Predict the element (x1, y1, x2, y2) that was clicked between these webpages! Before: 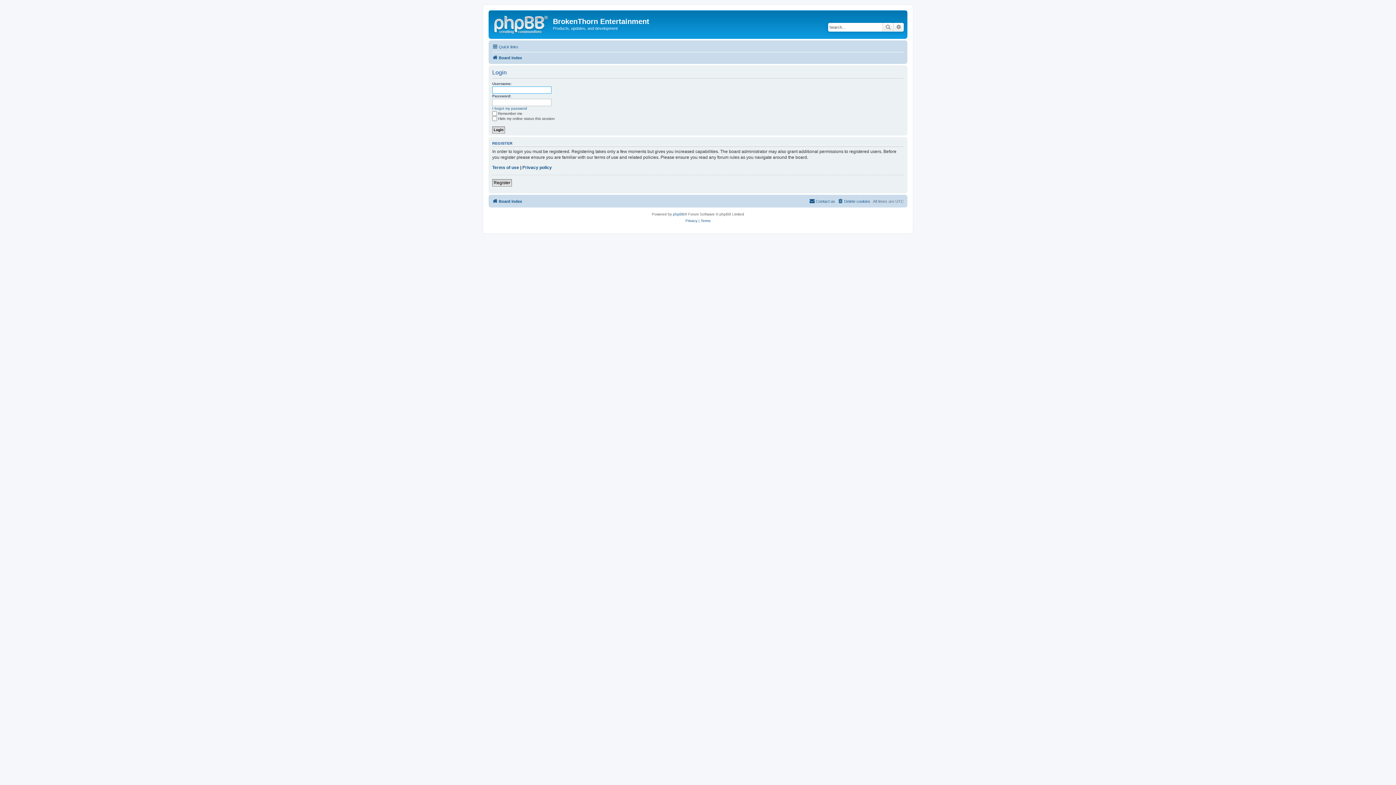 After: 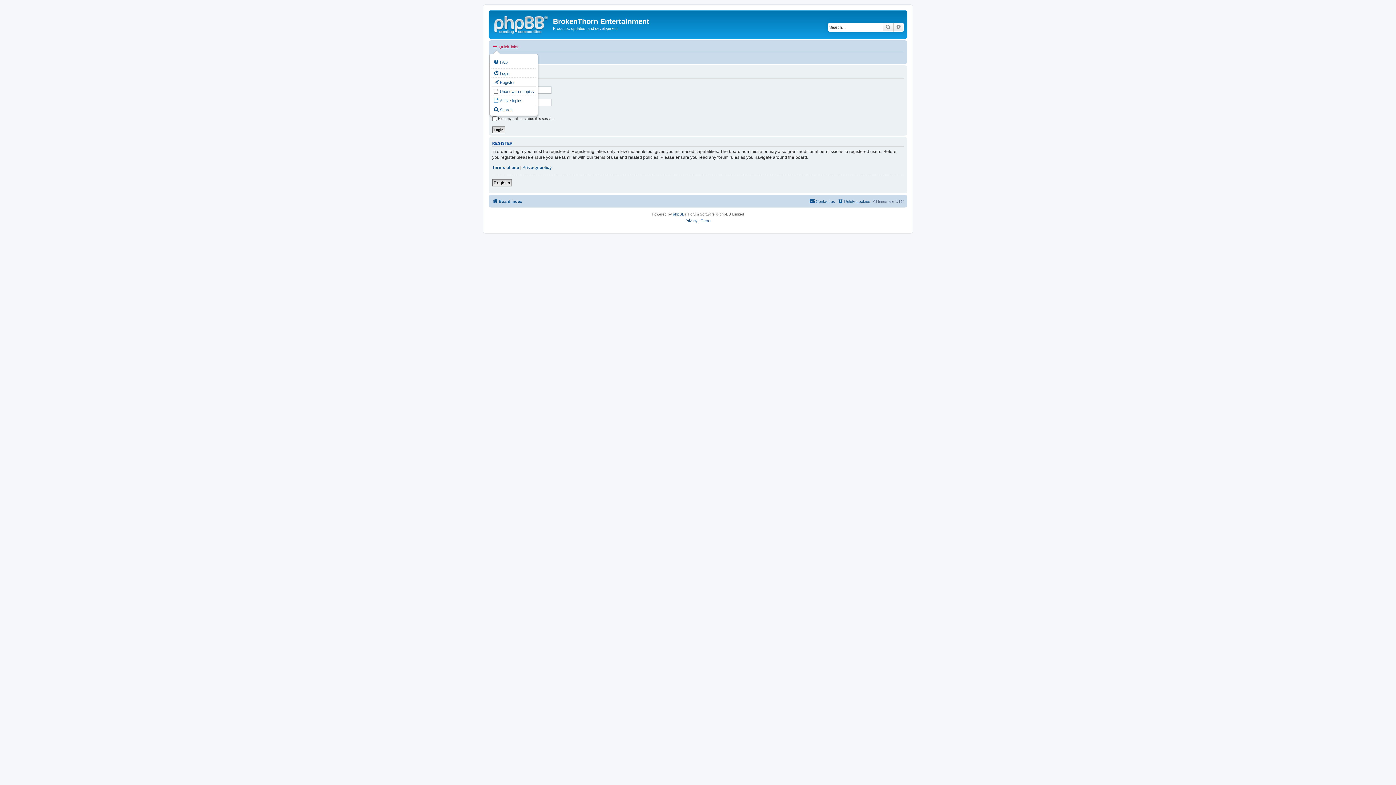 Action: label: Quick links bbox: (492, 42, 518, 51)